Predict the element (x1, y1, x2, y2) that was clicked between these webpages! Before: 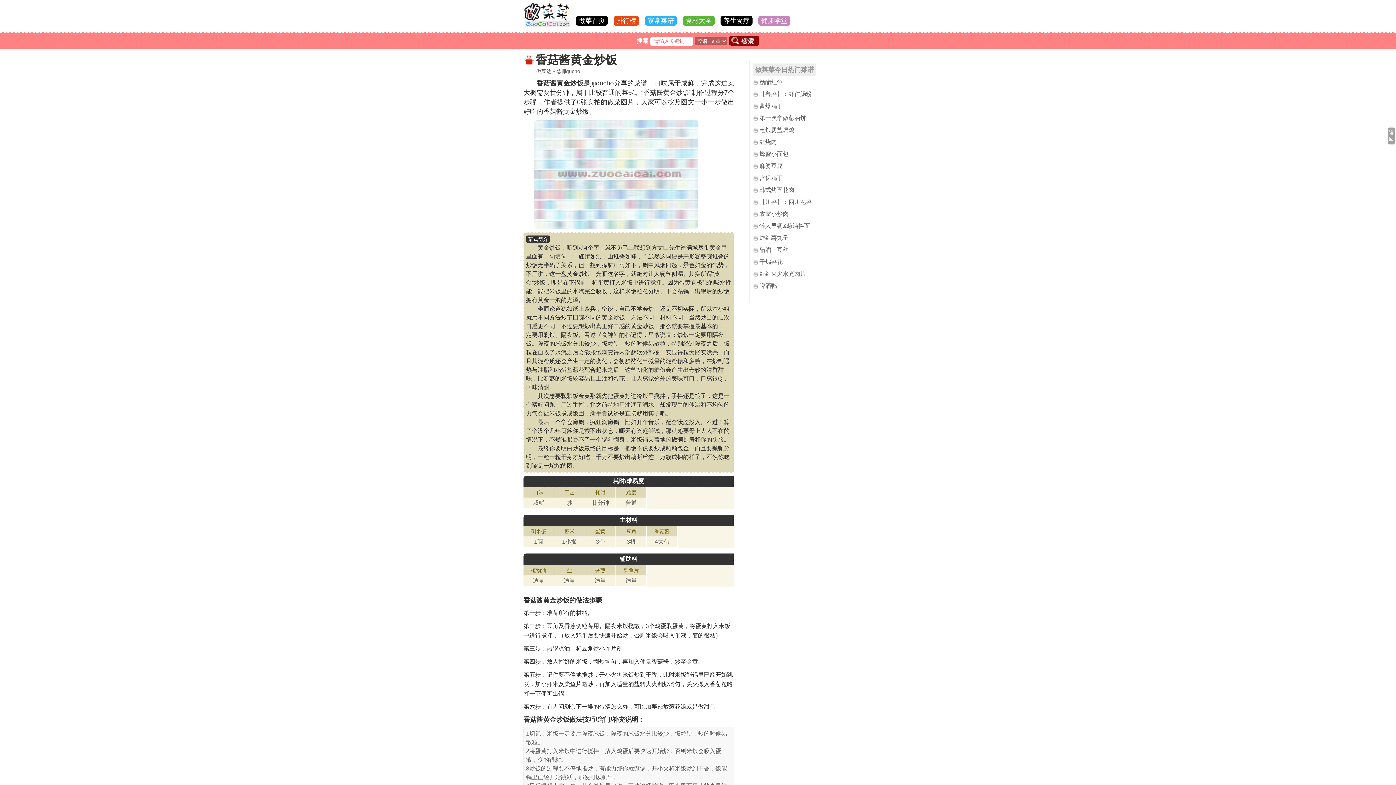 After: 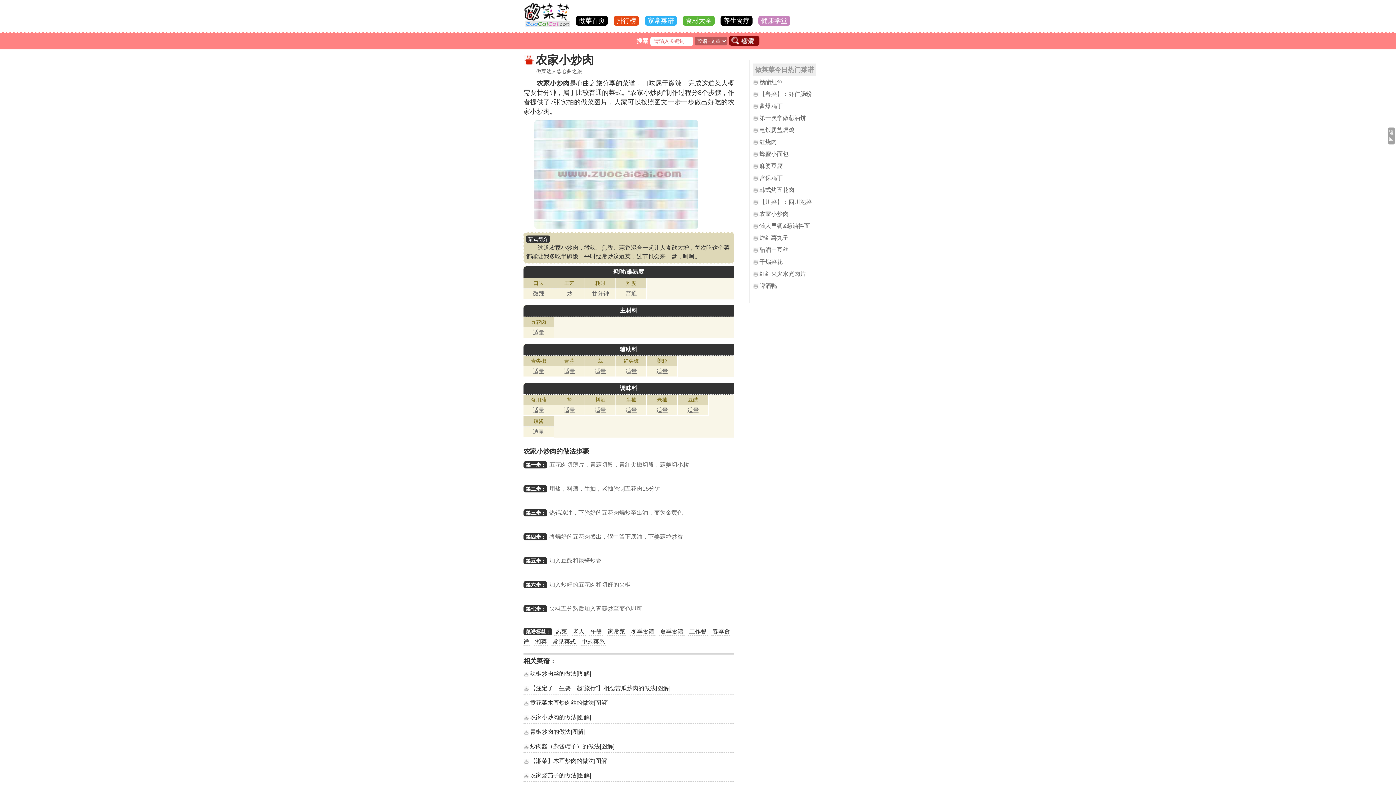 Action: label: 农家小炒肉 bbox: (753, 210, 788, 218)